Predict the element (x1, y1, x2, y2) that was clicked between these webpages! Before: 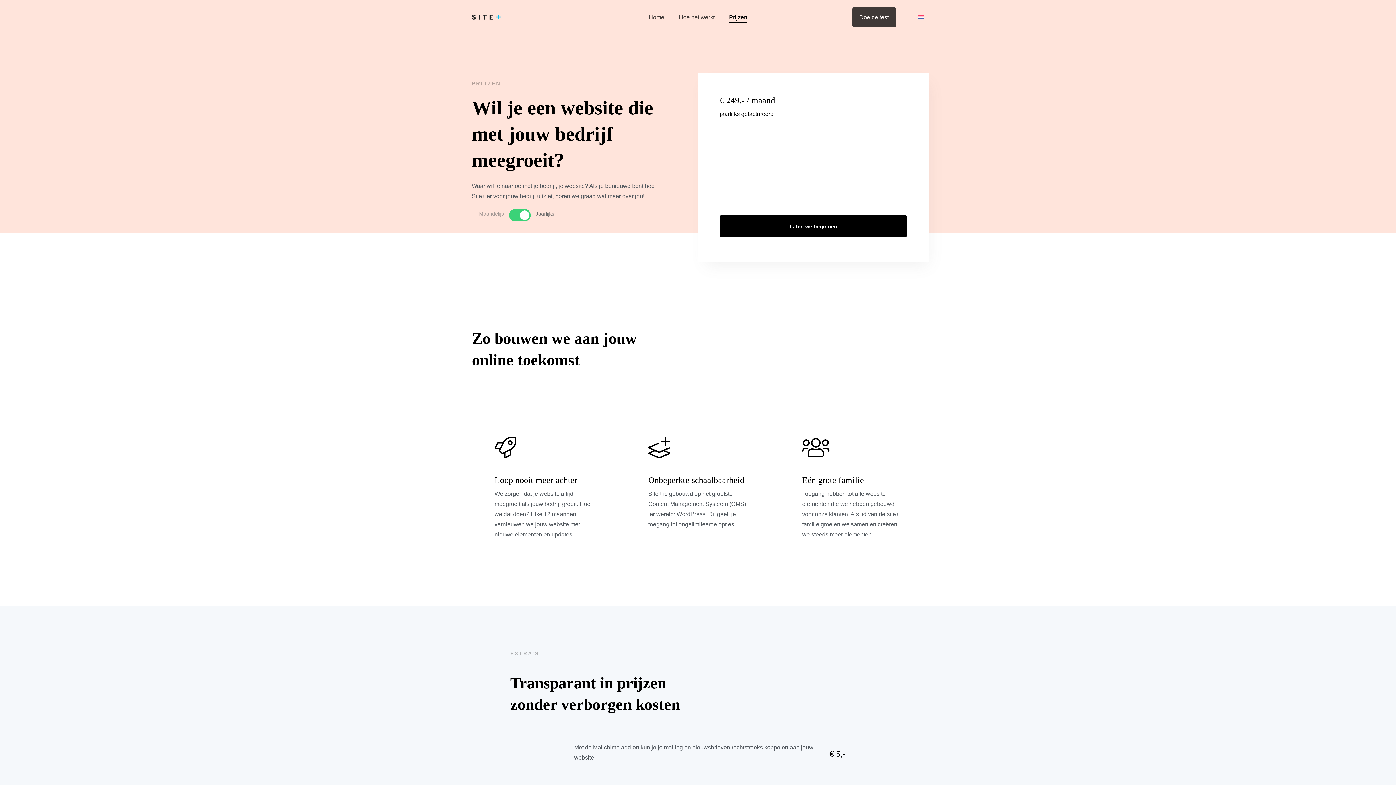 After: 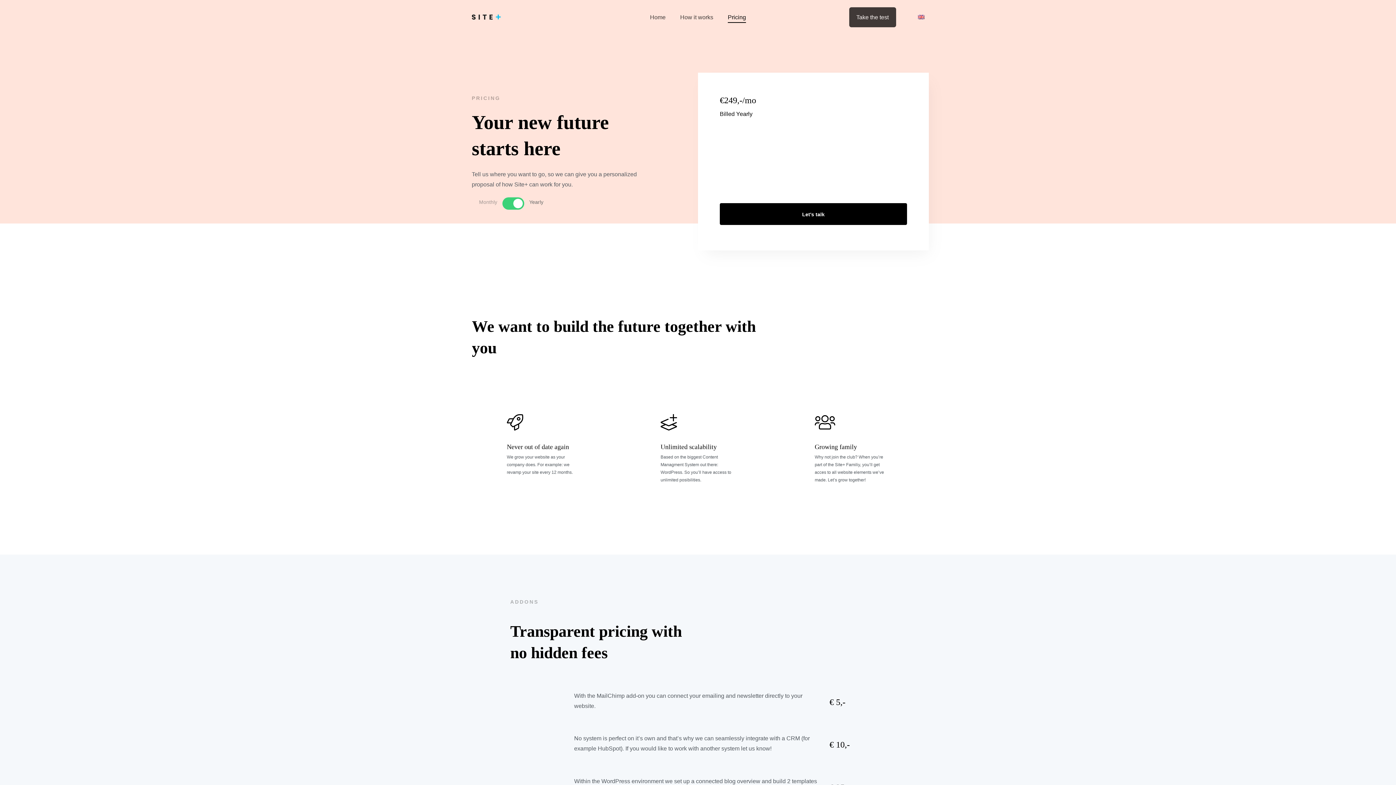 Action: label: Doe de test bbox: (852, 7, 896, 27)